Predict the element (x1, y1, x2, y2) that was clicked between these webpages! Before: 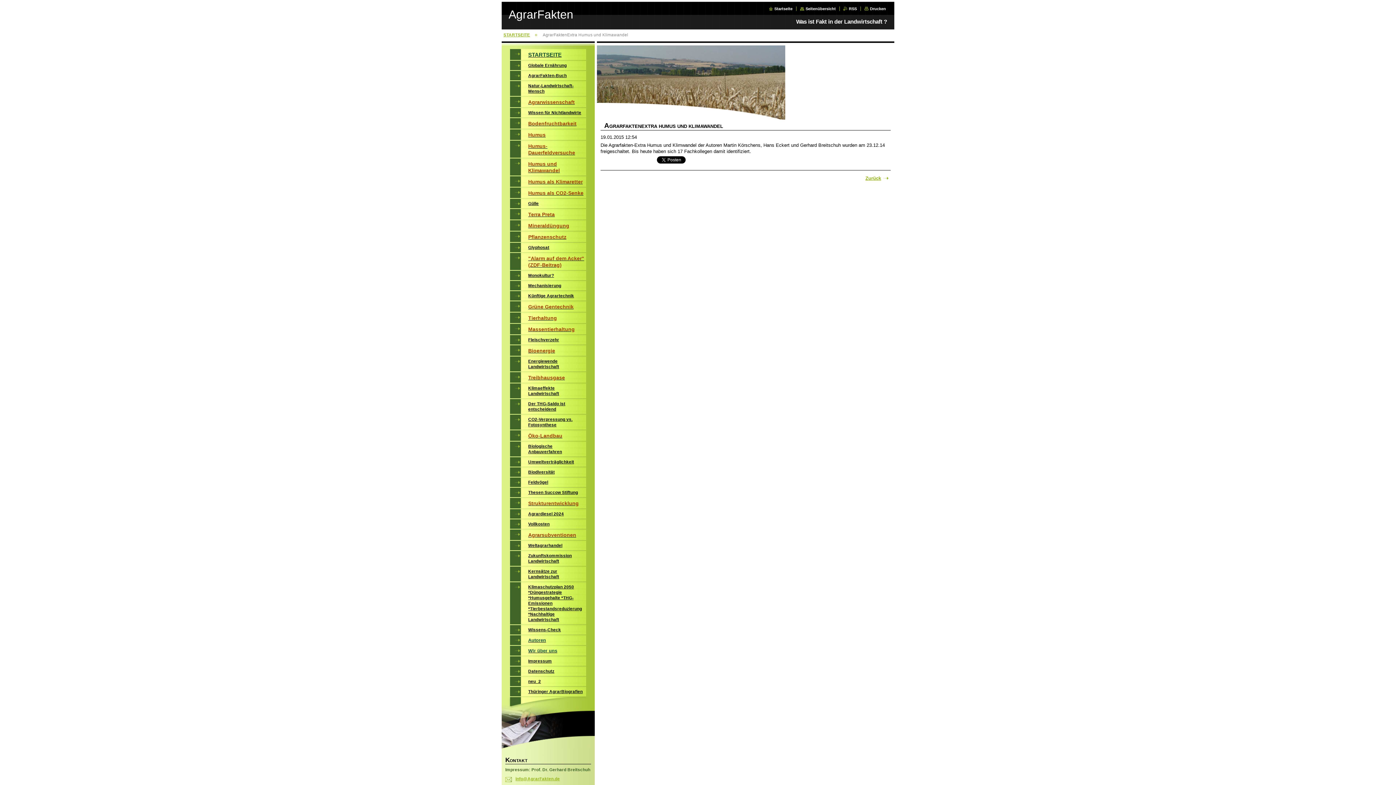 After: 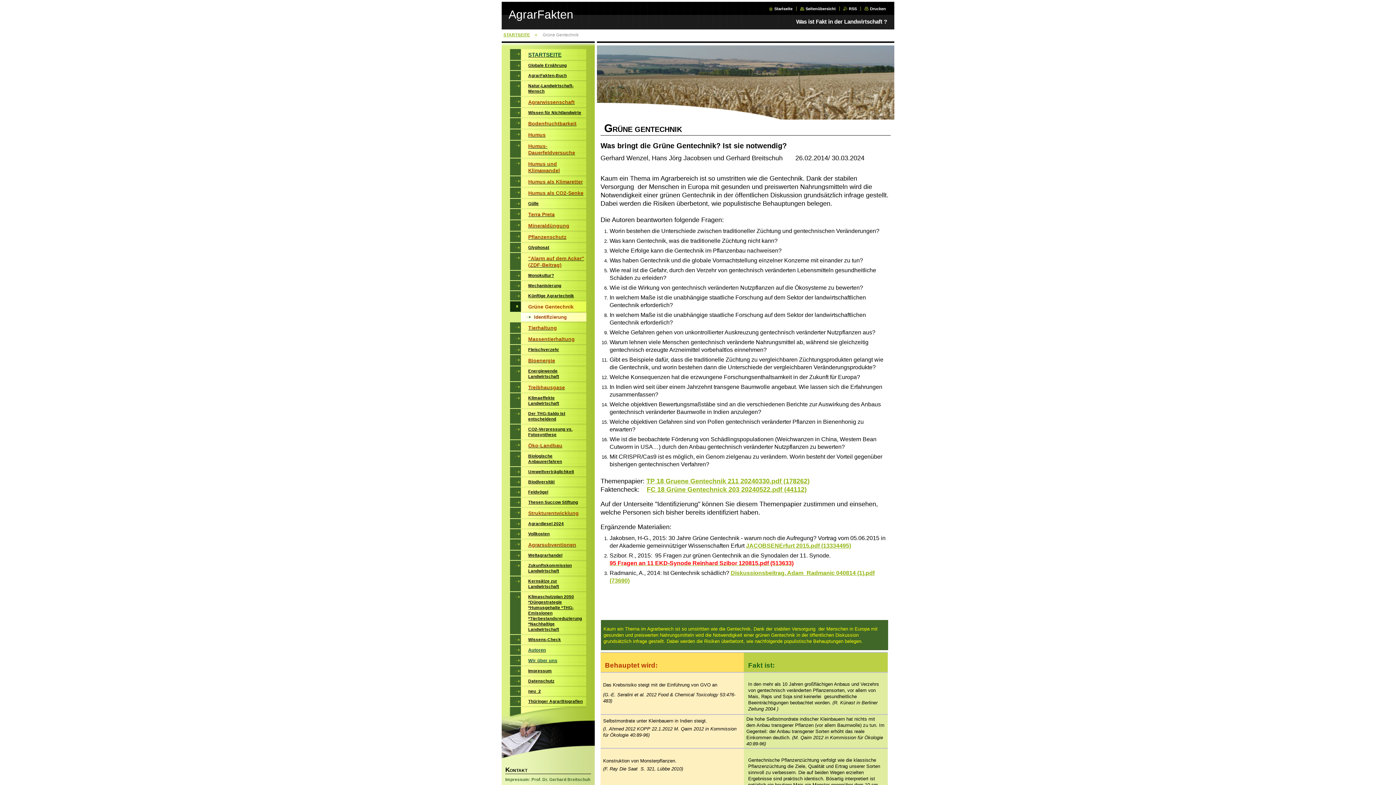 Action: label: Grüne Gentechnik bbox: (510, 301, 586, 312)